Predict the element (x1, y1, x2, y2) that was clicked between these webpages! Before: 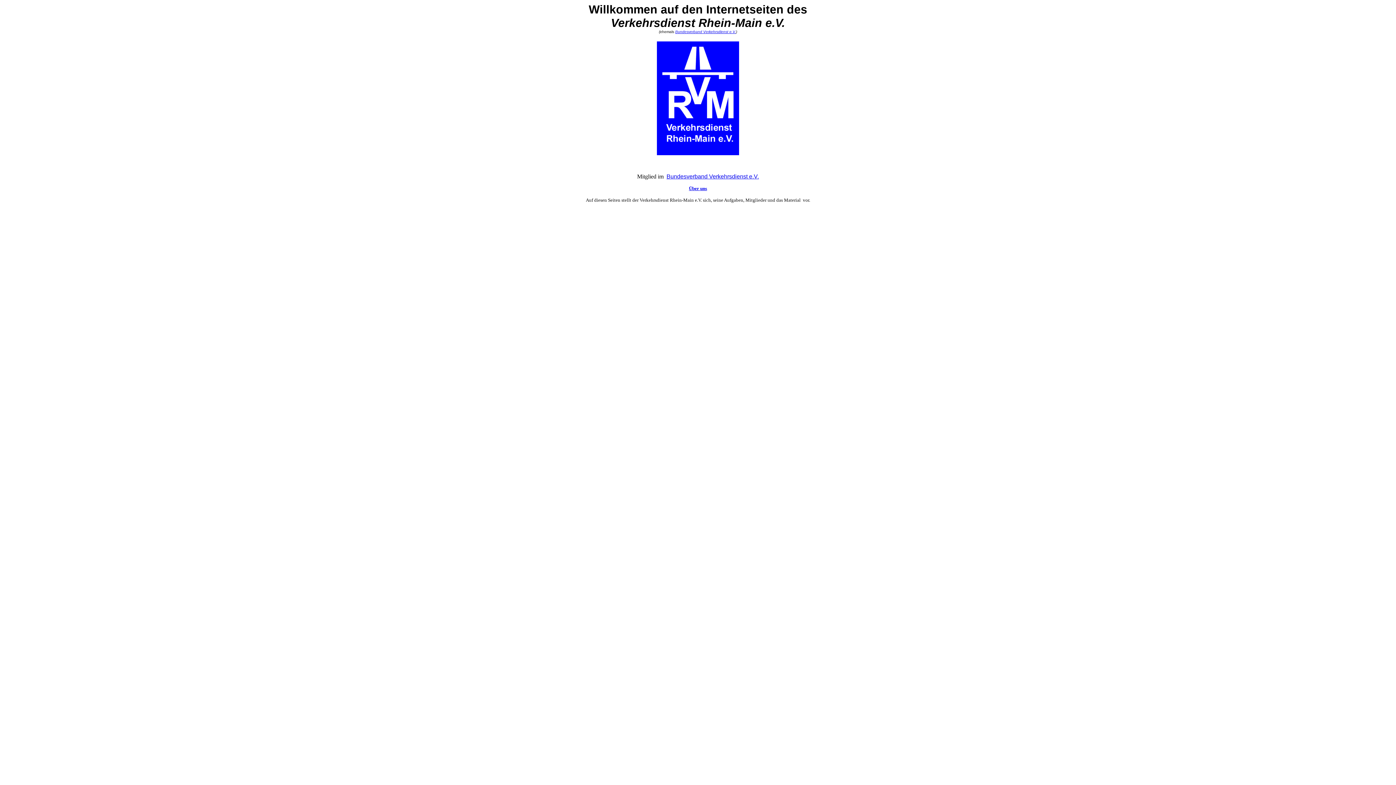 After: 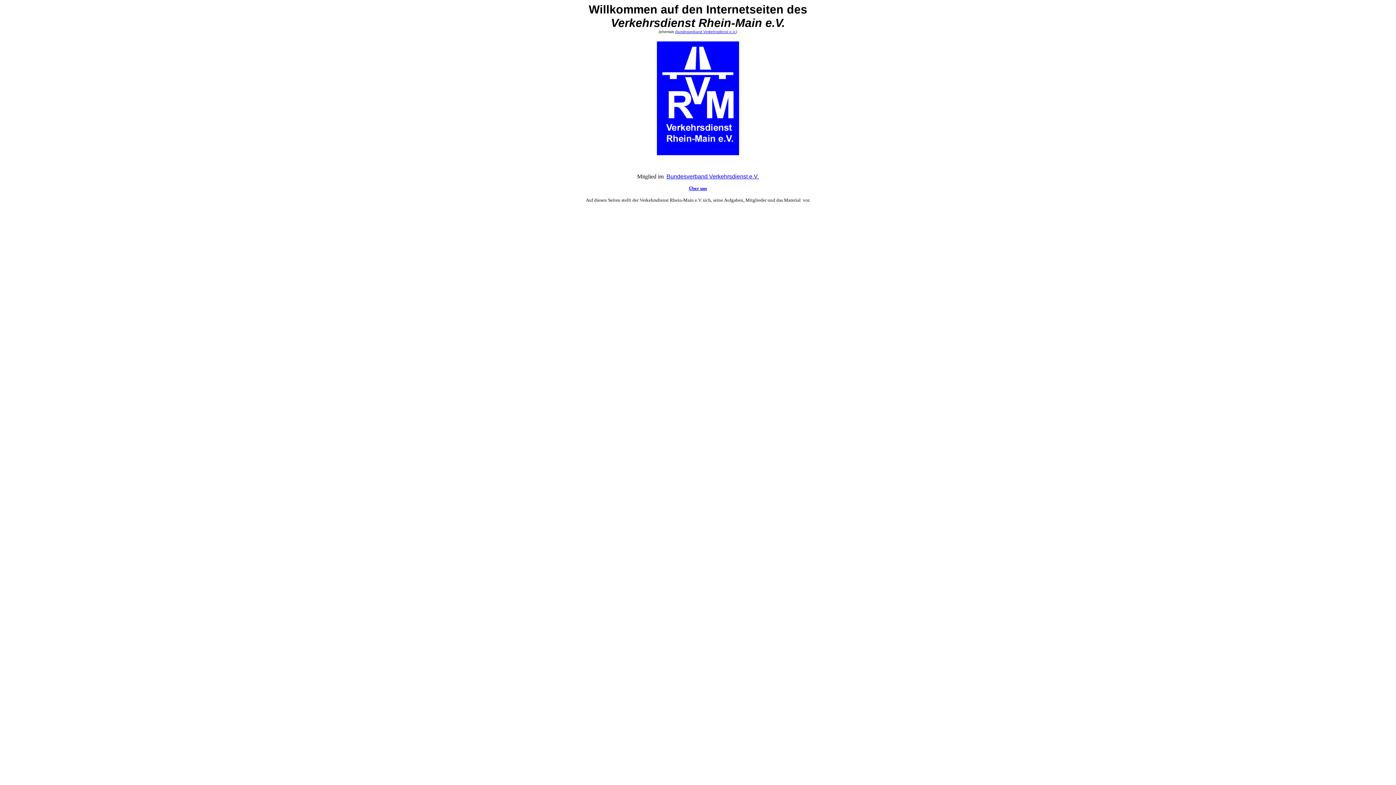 Action: bbox: (666, 173, 759, 179) label: Bundesverband Verkehrsdienst e.V.